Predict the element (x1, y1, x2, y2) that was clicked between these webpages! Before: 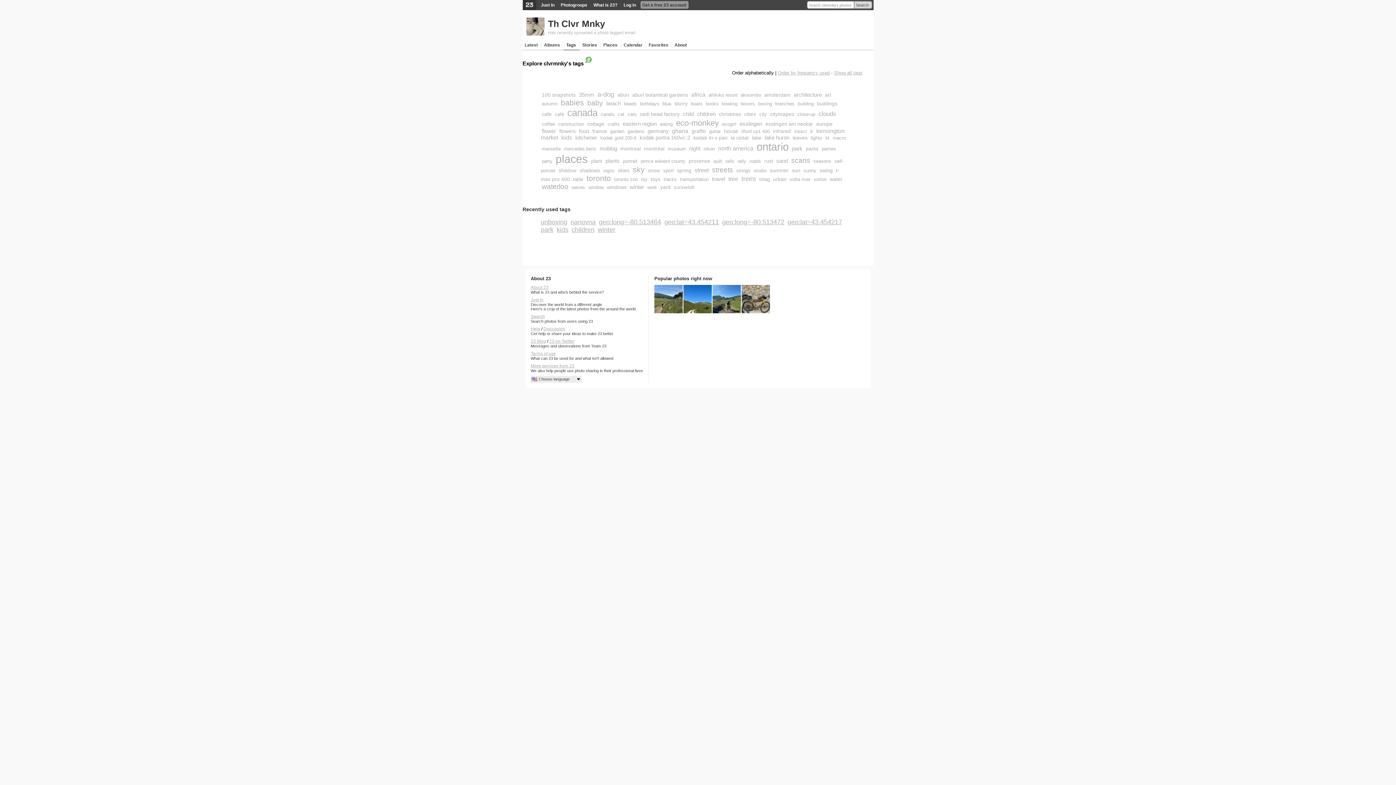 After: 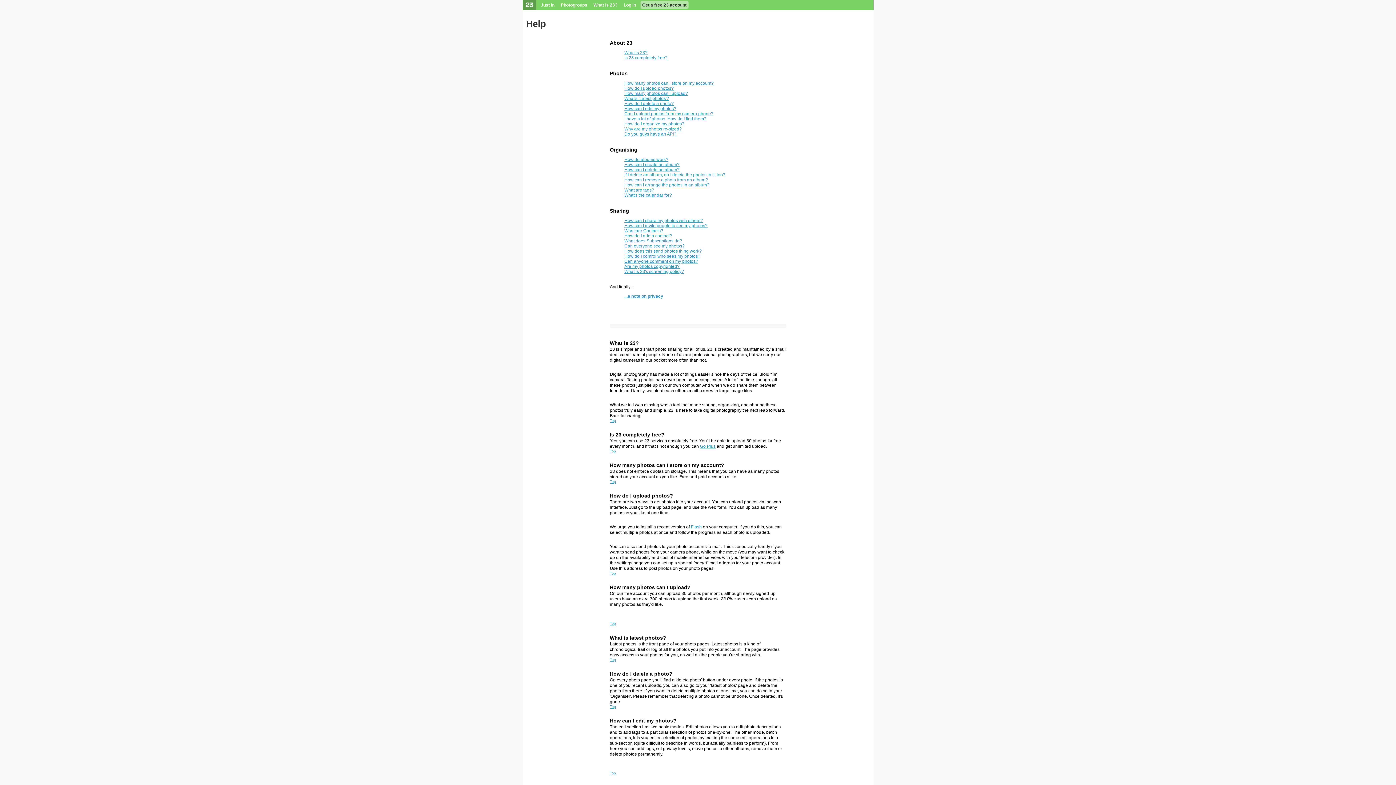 Action: label: Help bbox: (530, 326, 540, 331)